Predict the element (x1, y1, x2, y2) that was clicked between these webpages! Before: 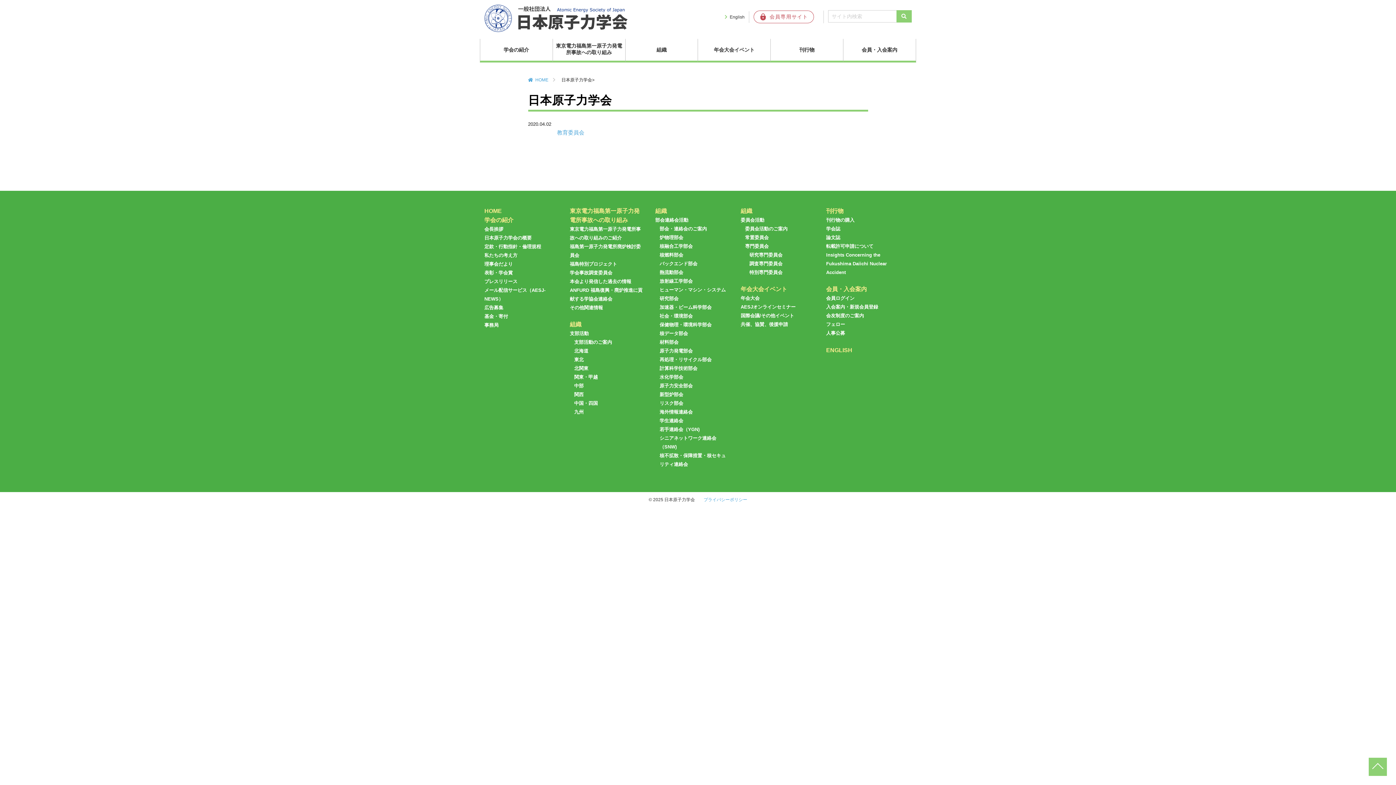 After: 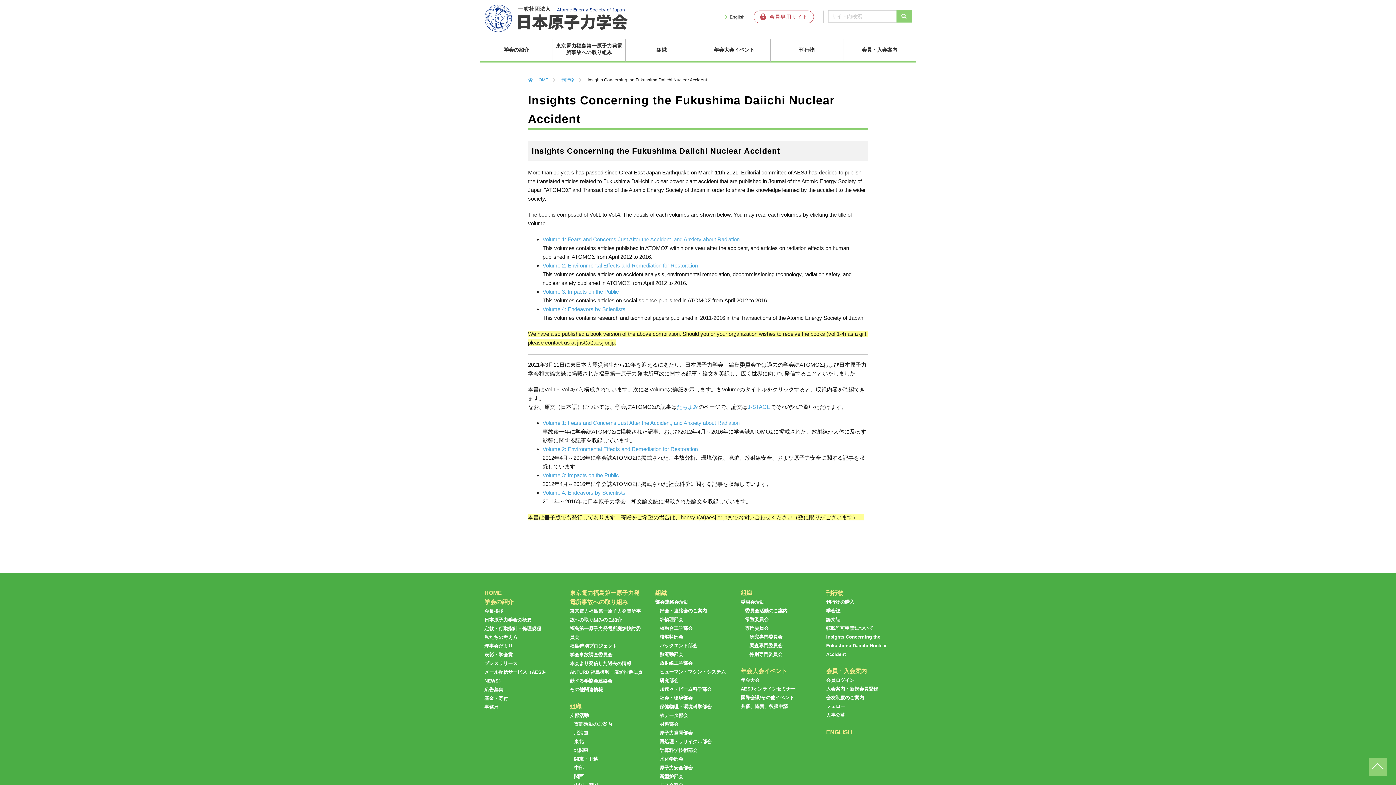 Action: bbox: (826, 252, 887, 275) label: Insights Concerning the Fukushima Daiichi Nuclear Accident